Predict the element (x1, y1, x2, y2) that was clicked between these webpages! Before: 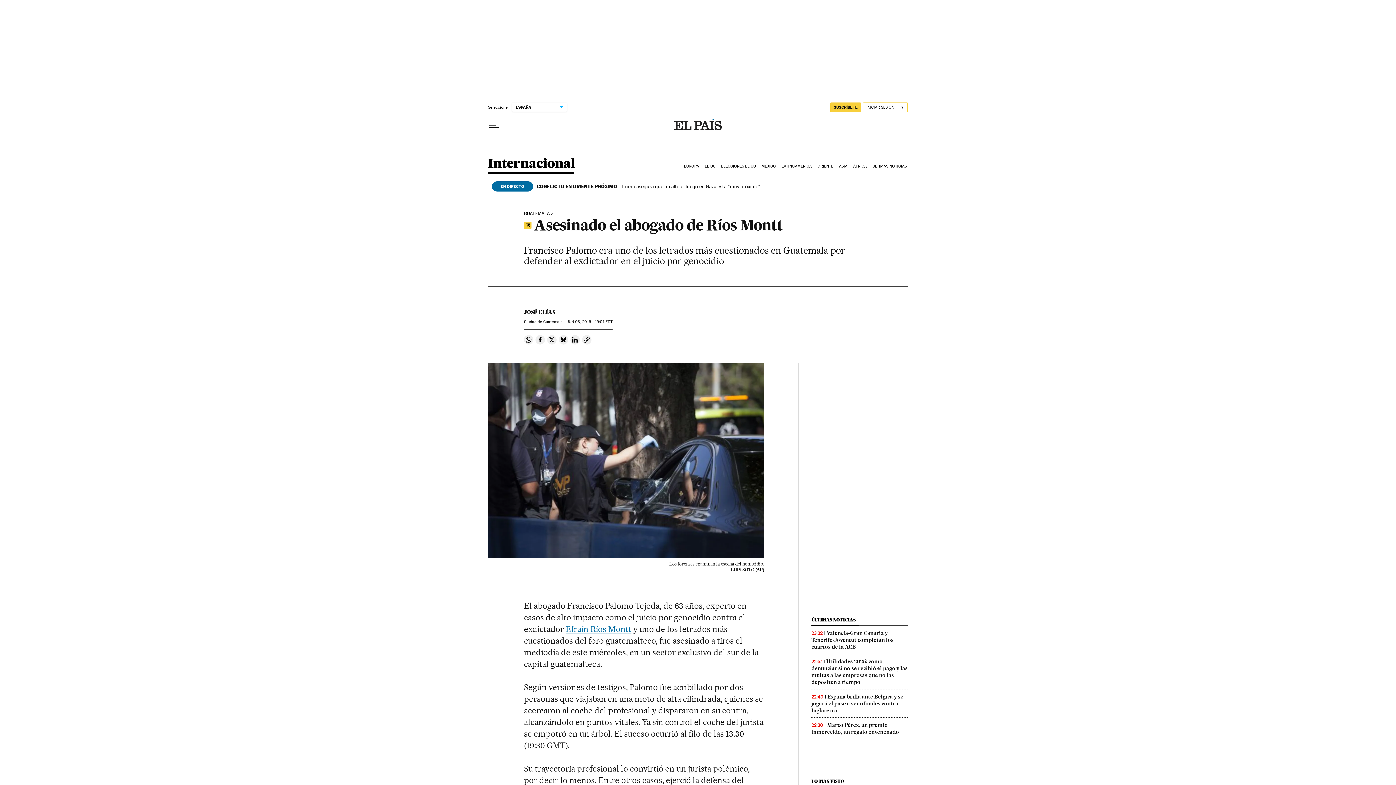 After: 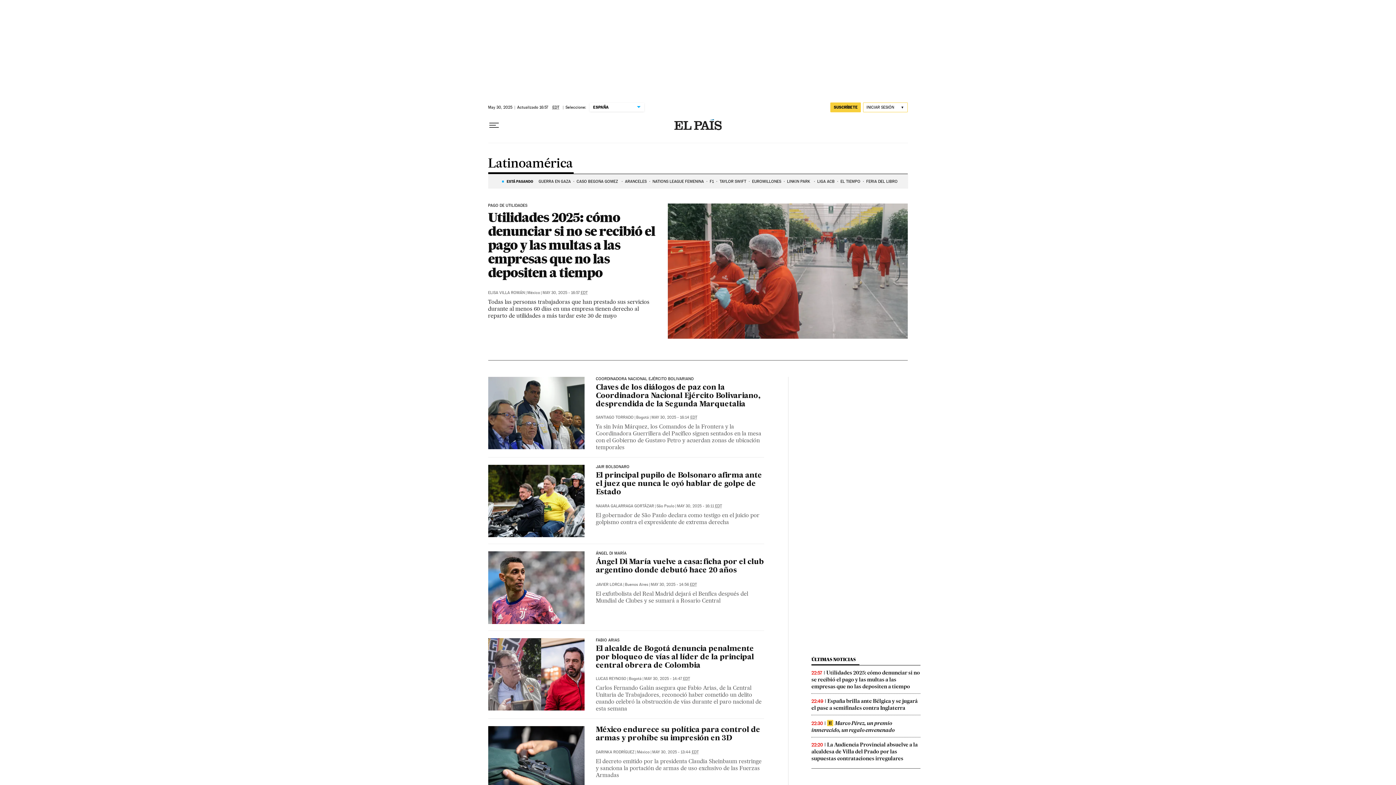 Action: bbox: (780, 158, 816, 174) label: LATINOAMÉRICA